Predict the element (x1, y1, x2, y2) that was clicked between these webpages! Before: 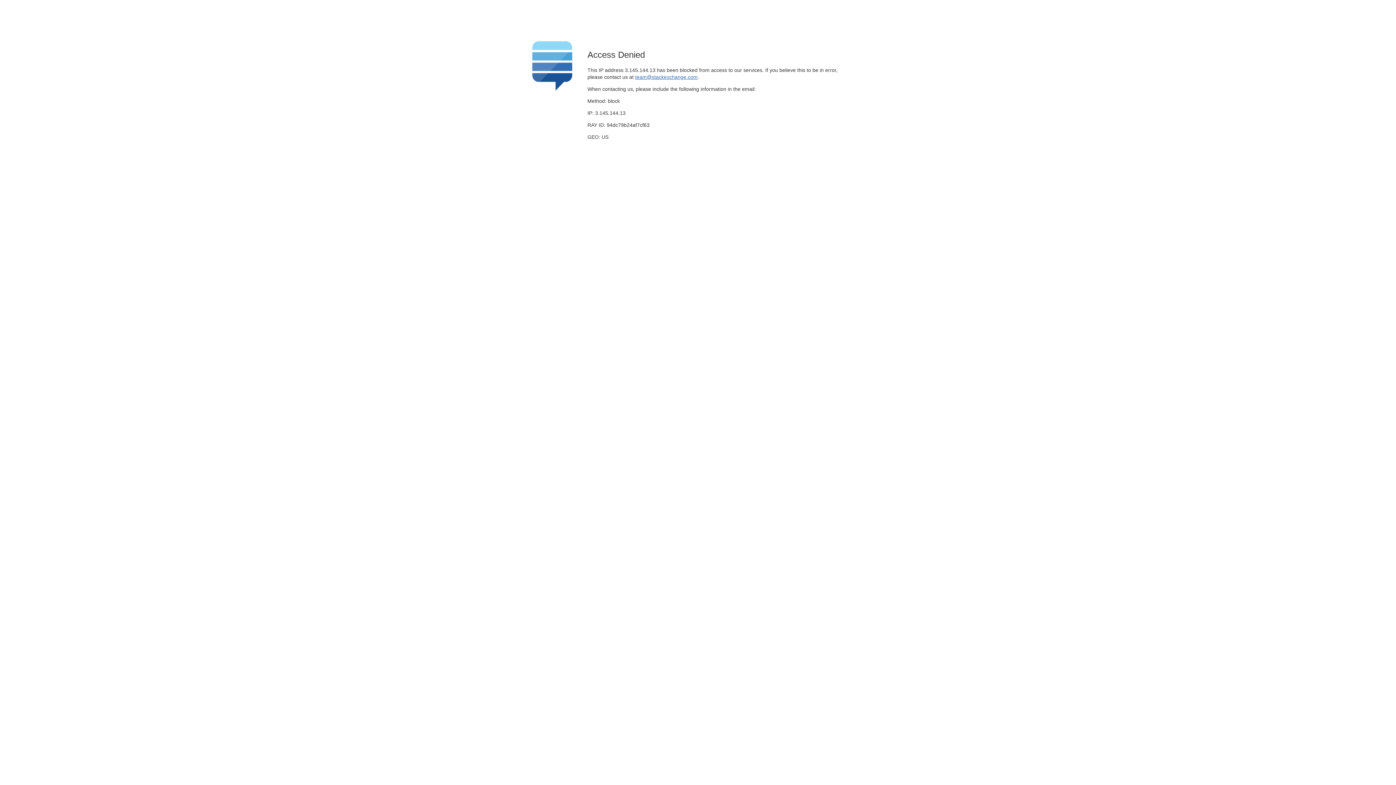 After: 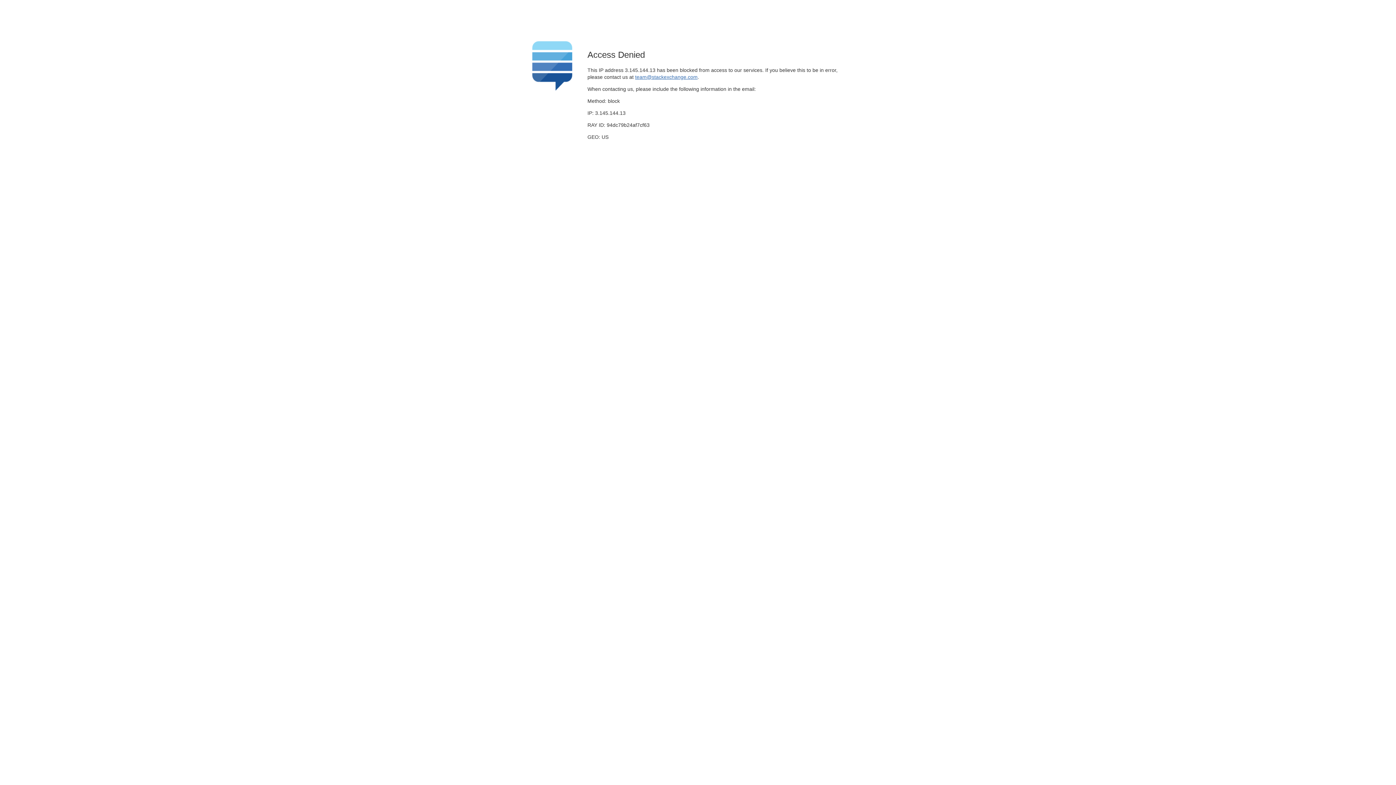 Action: bbox: (635, 74, 697, 79) label: team@stackexchange.com